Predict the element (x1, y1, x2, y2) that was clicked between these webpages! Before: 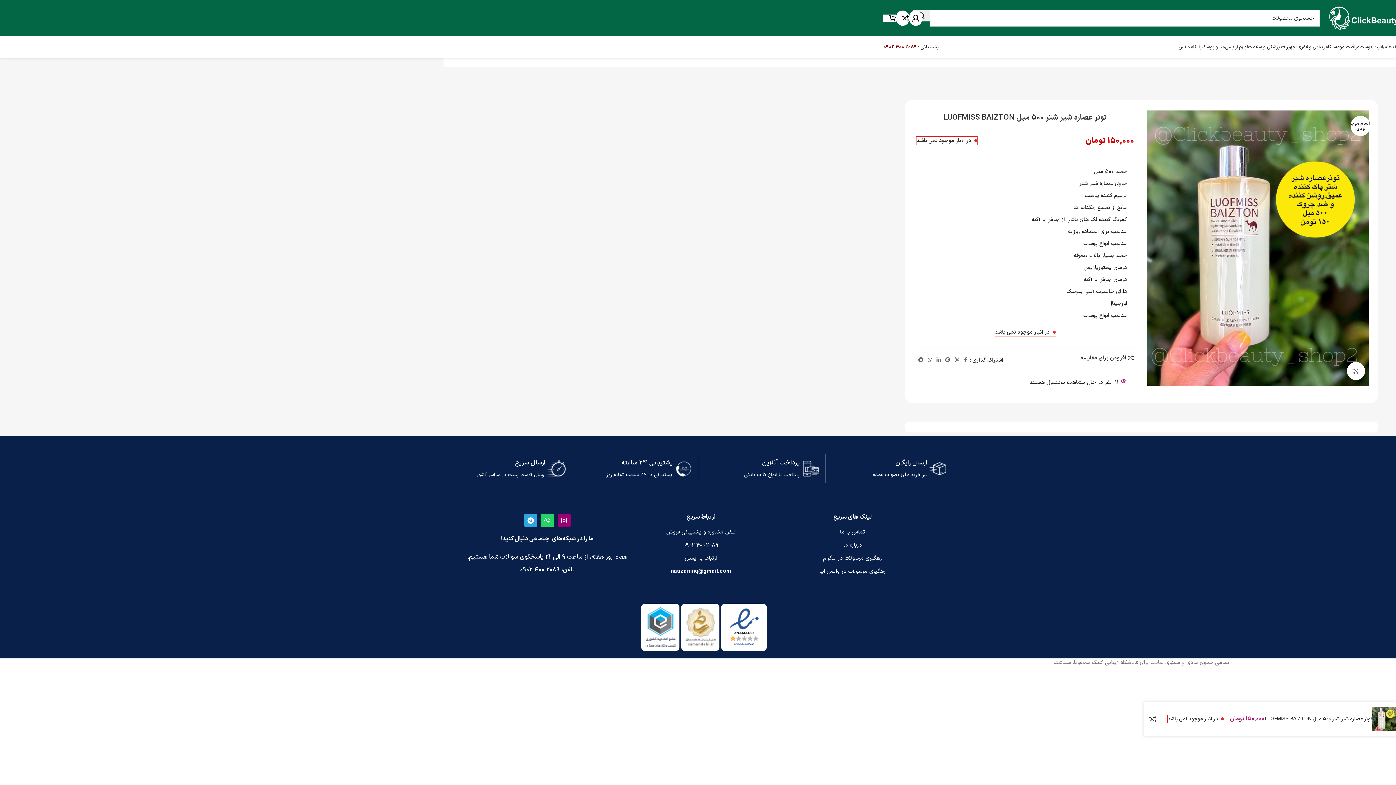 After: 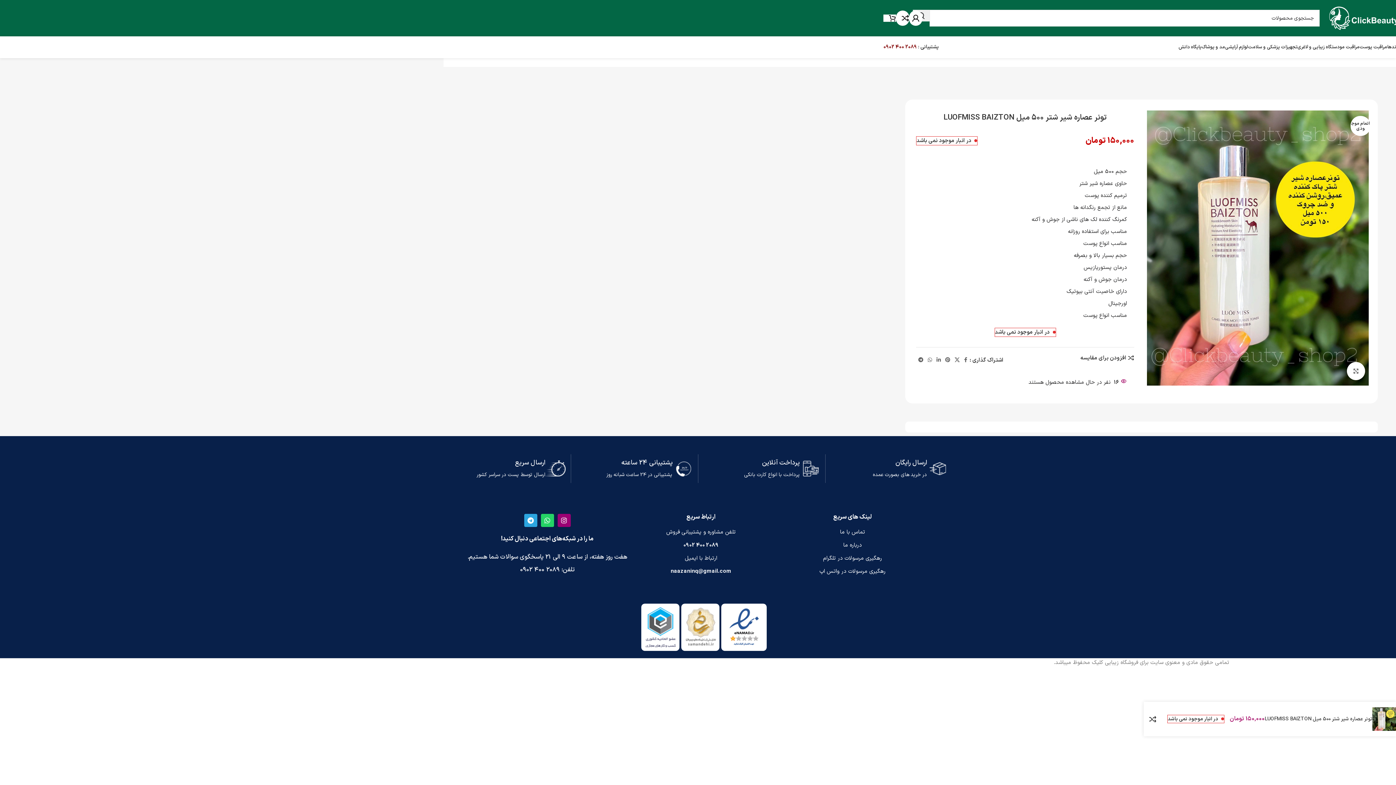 Action: bbox: (883, 43, 917, 50) label: 2089 400 0902